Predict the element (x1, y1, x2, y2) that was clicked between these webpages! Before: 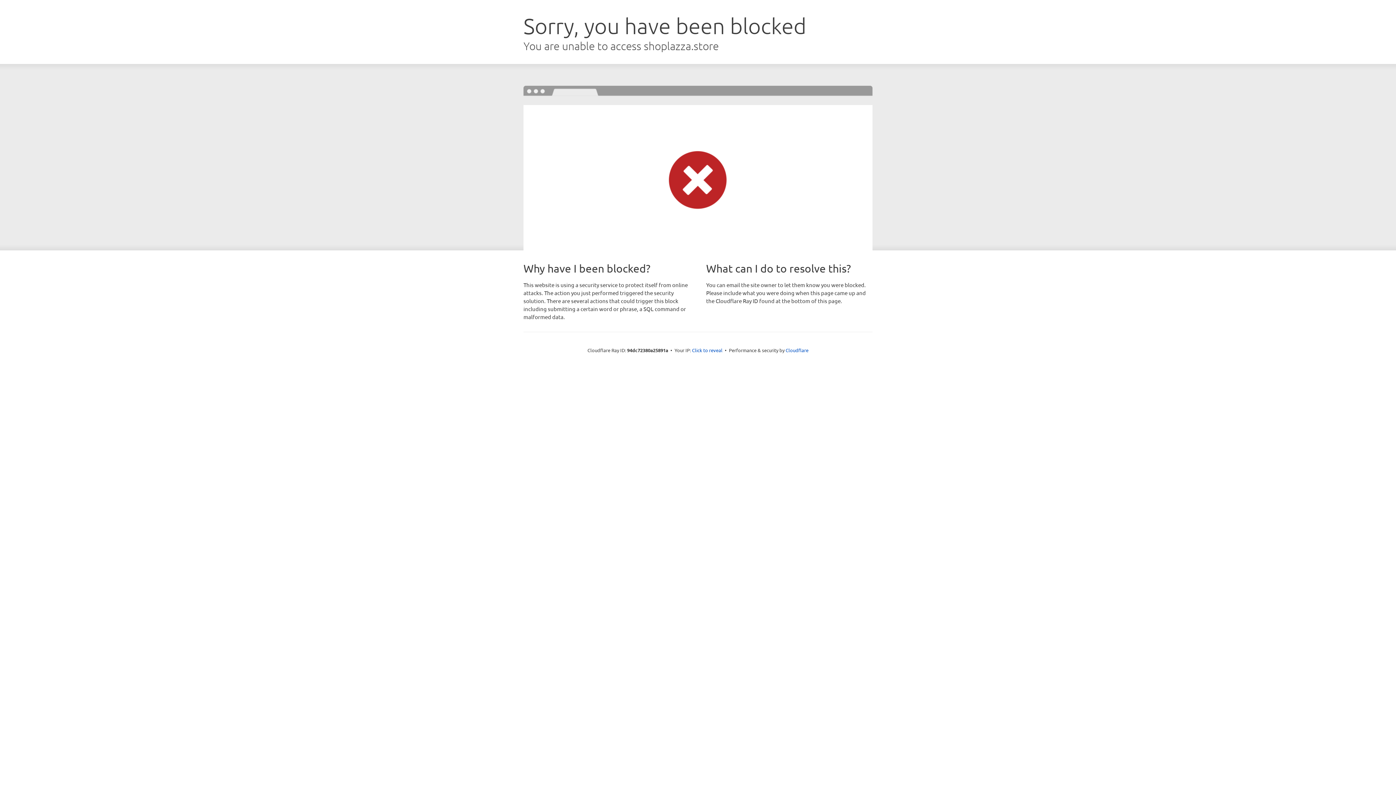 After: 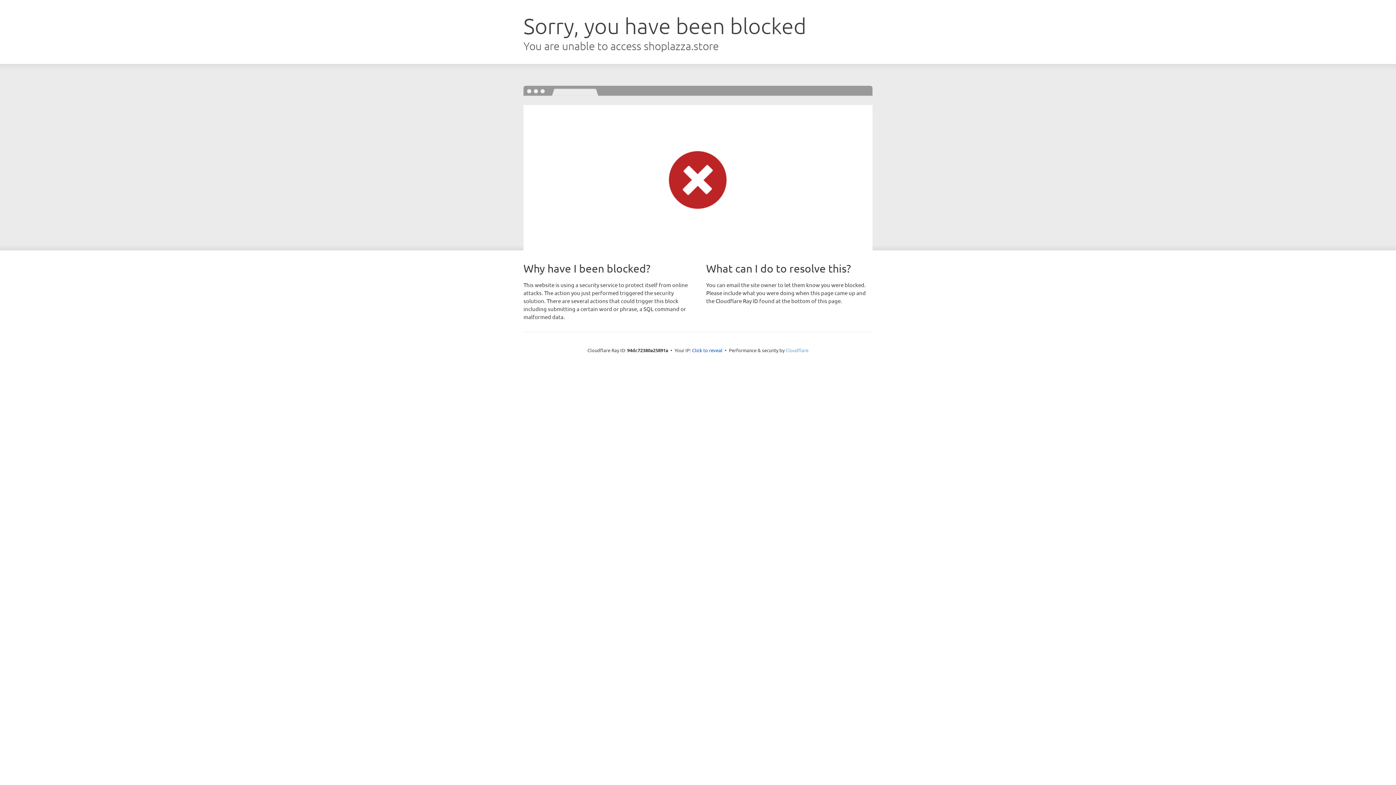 Action: bbox: (785, 347, 808, 353) label: Cloudflare